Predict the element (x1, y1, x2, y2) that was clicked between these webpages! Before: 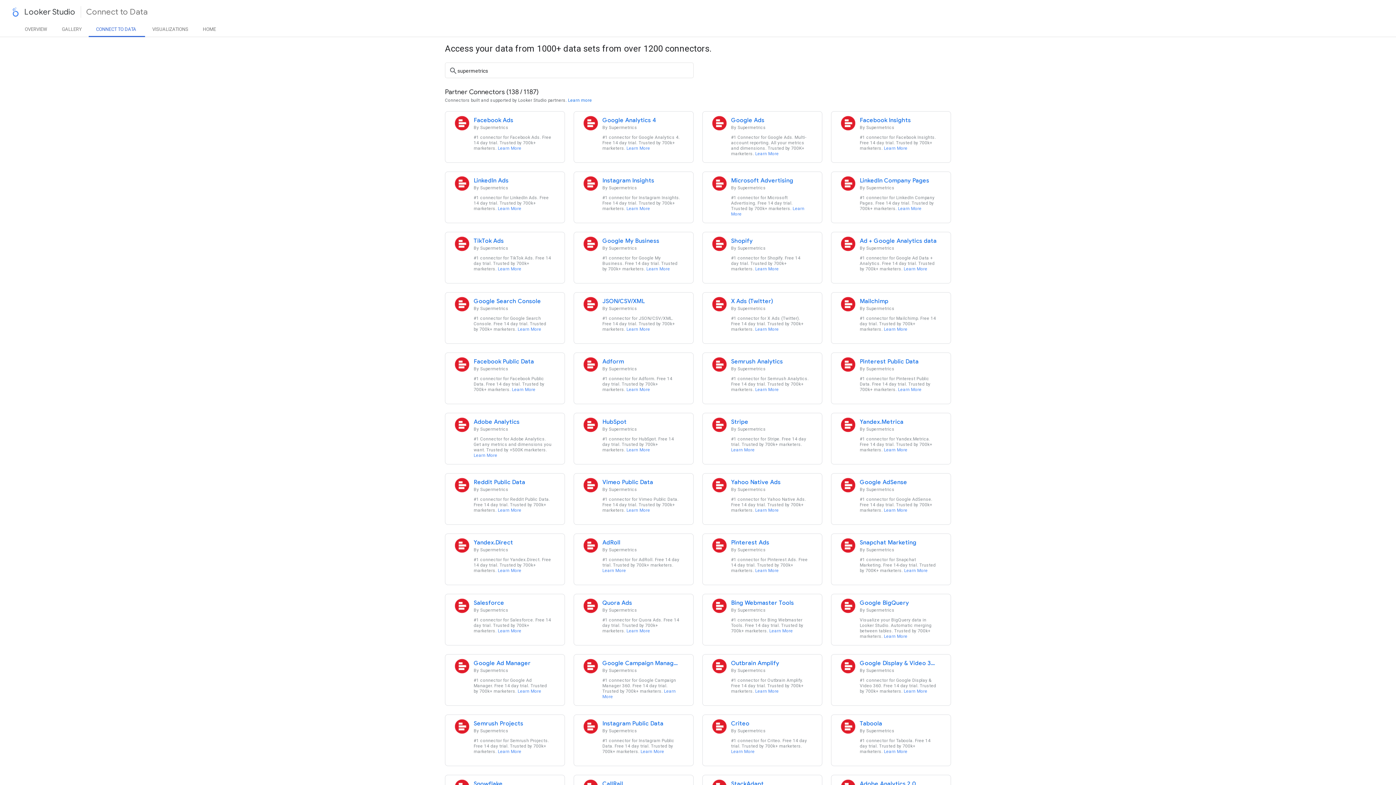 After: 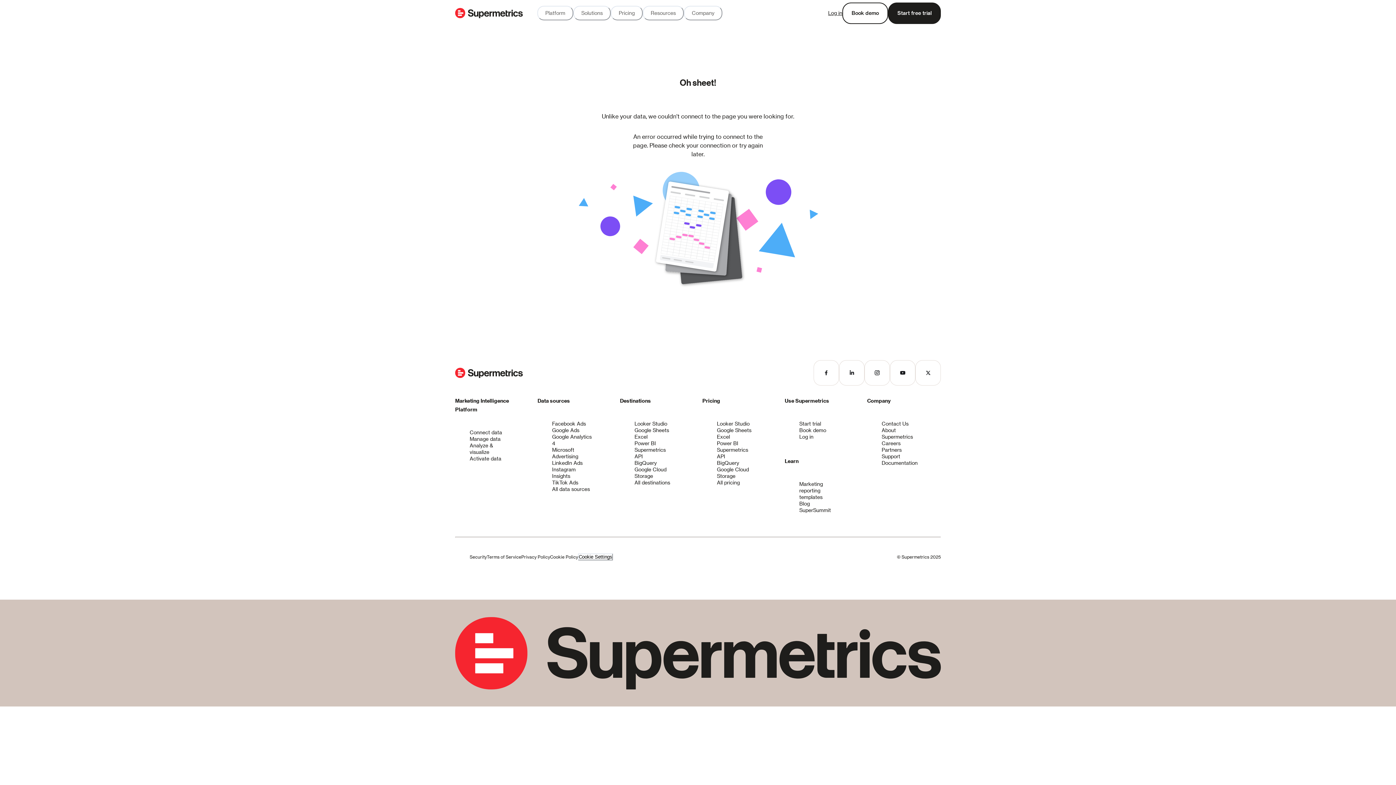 Action: label: Learn More bbox: (517, 327, 541, 332)